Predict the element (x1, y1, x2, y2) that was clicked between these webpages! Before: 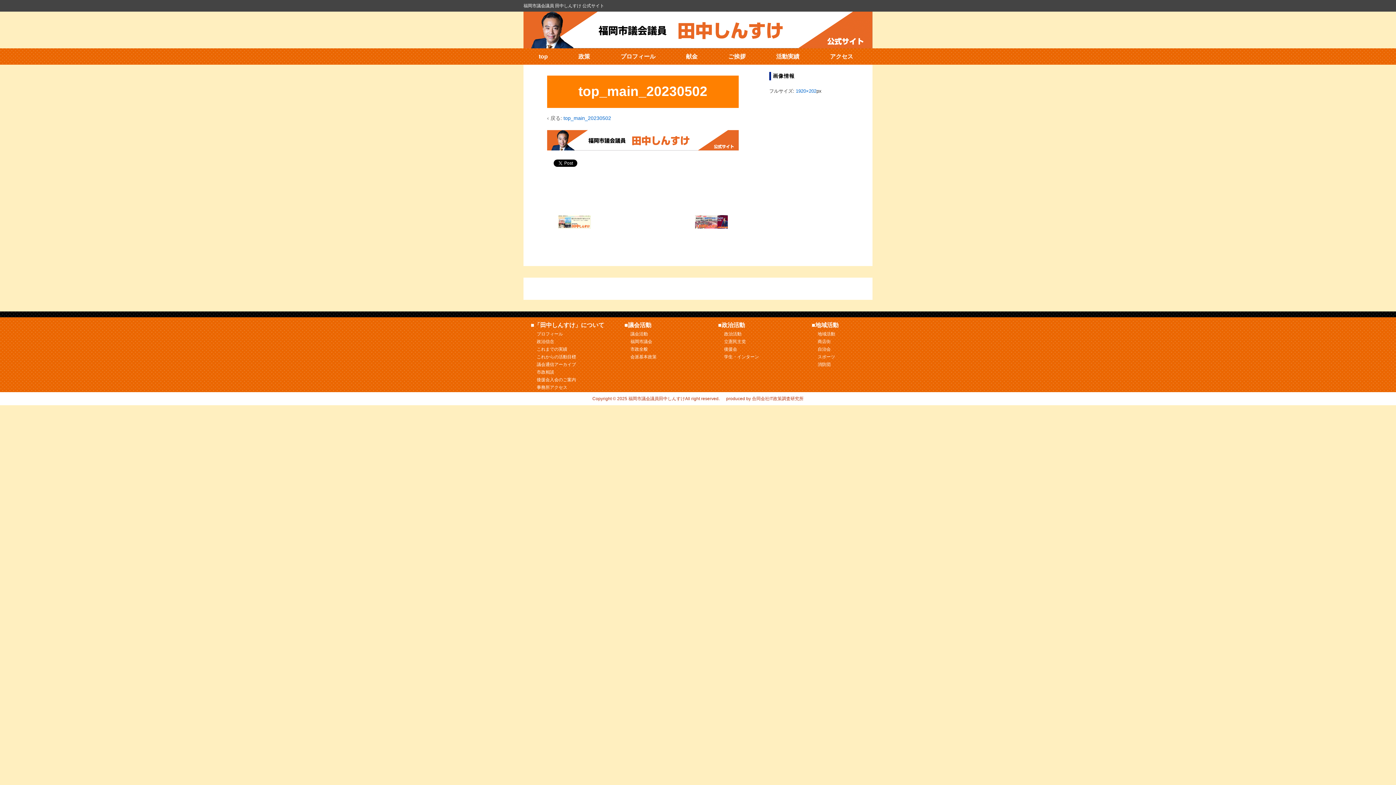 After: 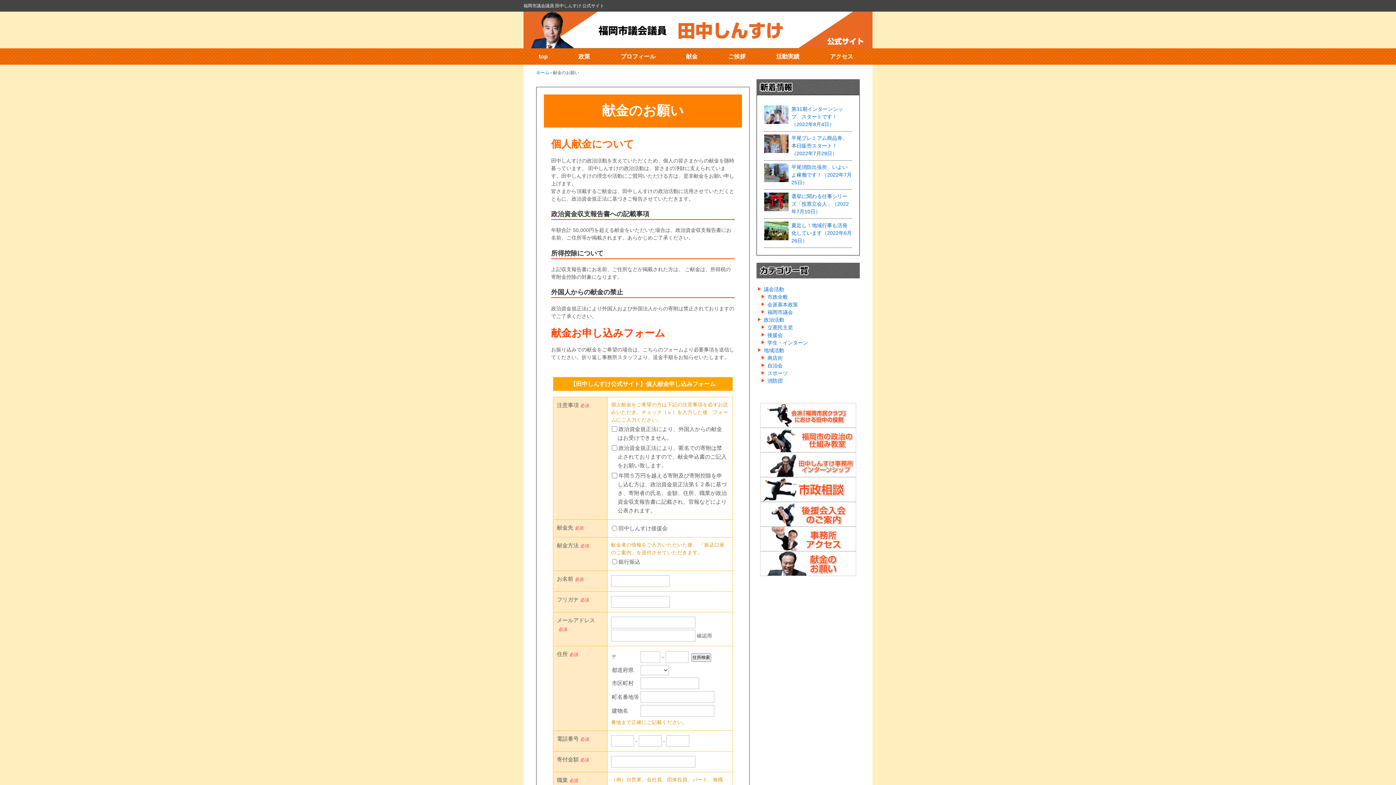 Action: label: 献金 bbox: (670, 48, 713, 64)